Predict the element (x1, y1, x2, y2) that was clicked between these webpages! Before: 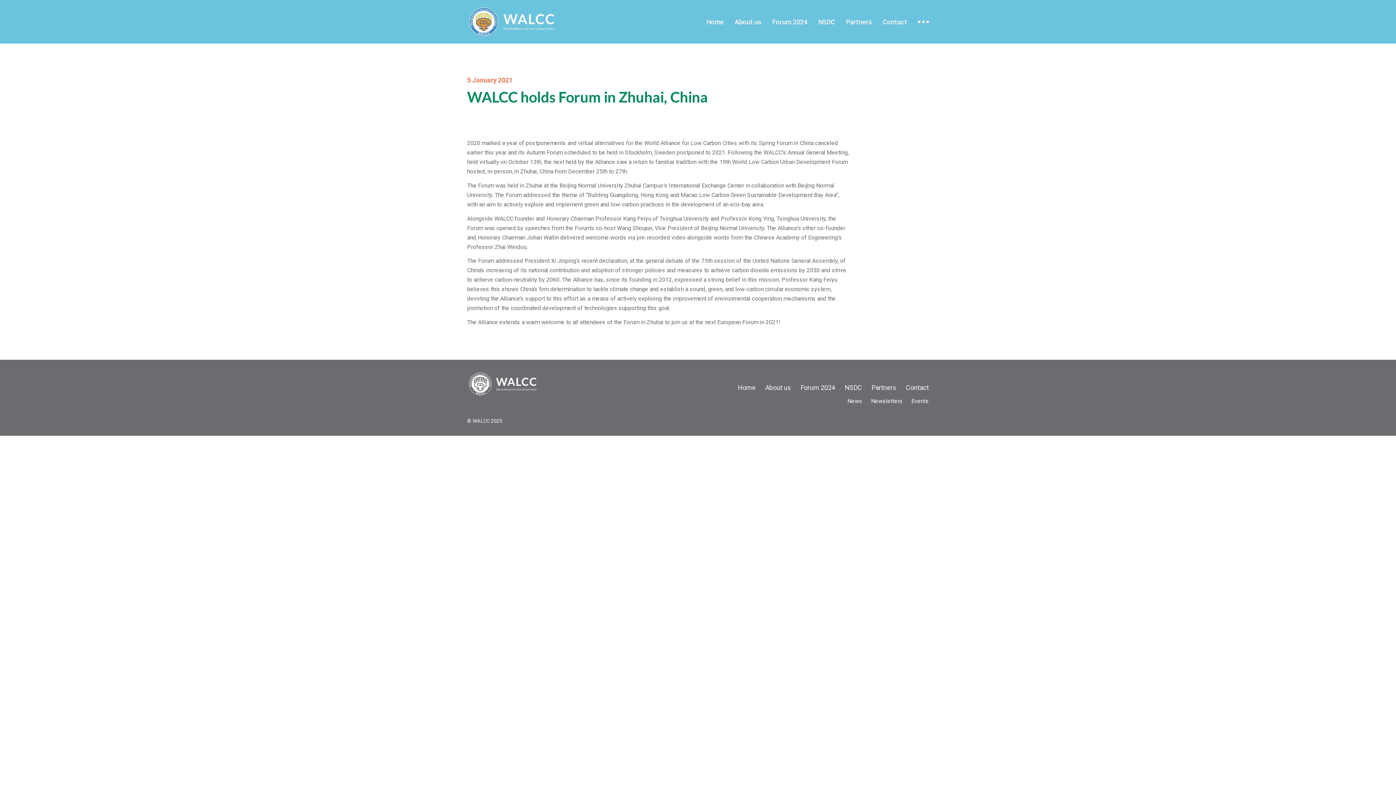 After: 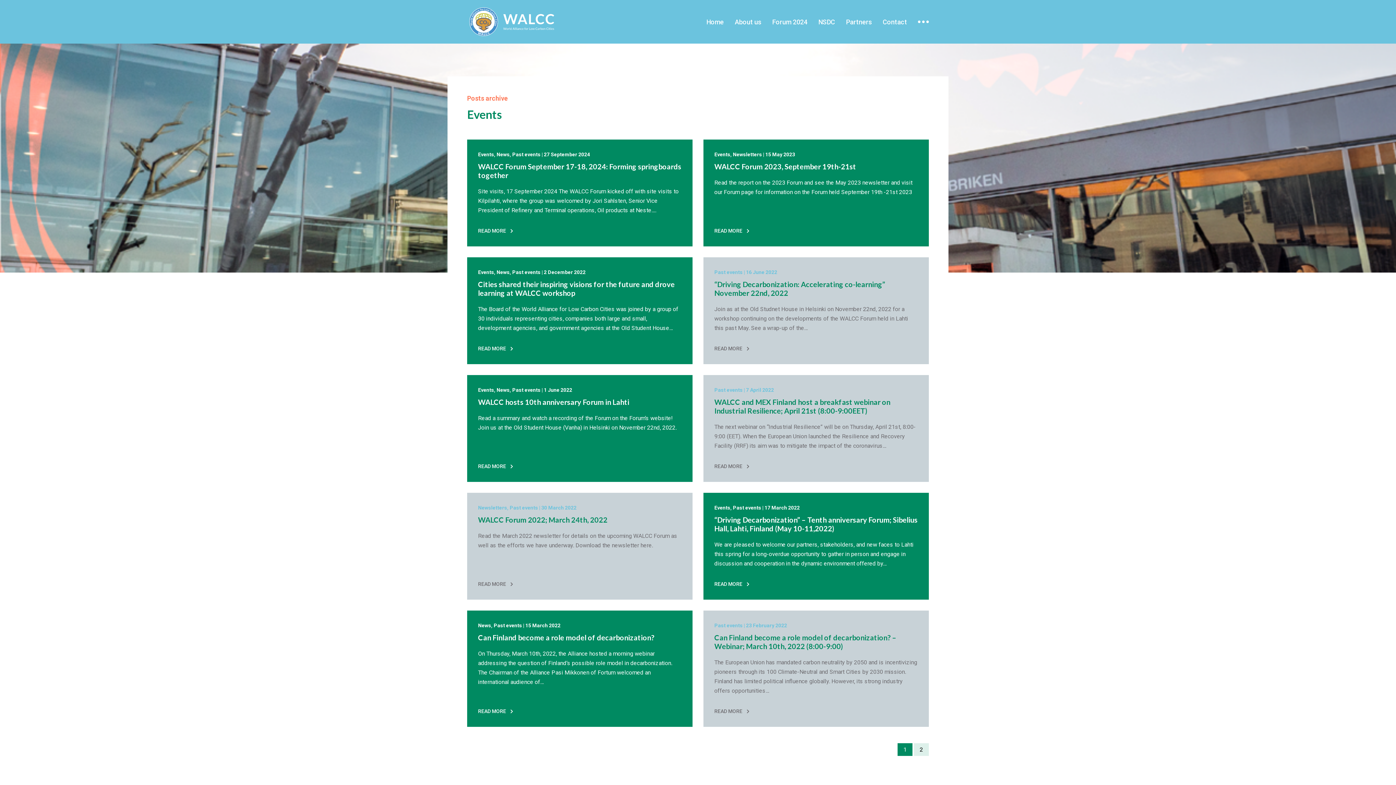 Action: label: Events bbox: (911, 397, 929, 404)